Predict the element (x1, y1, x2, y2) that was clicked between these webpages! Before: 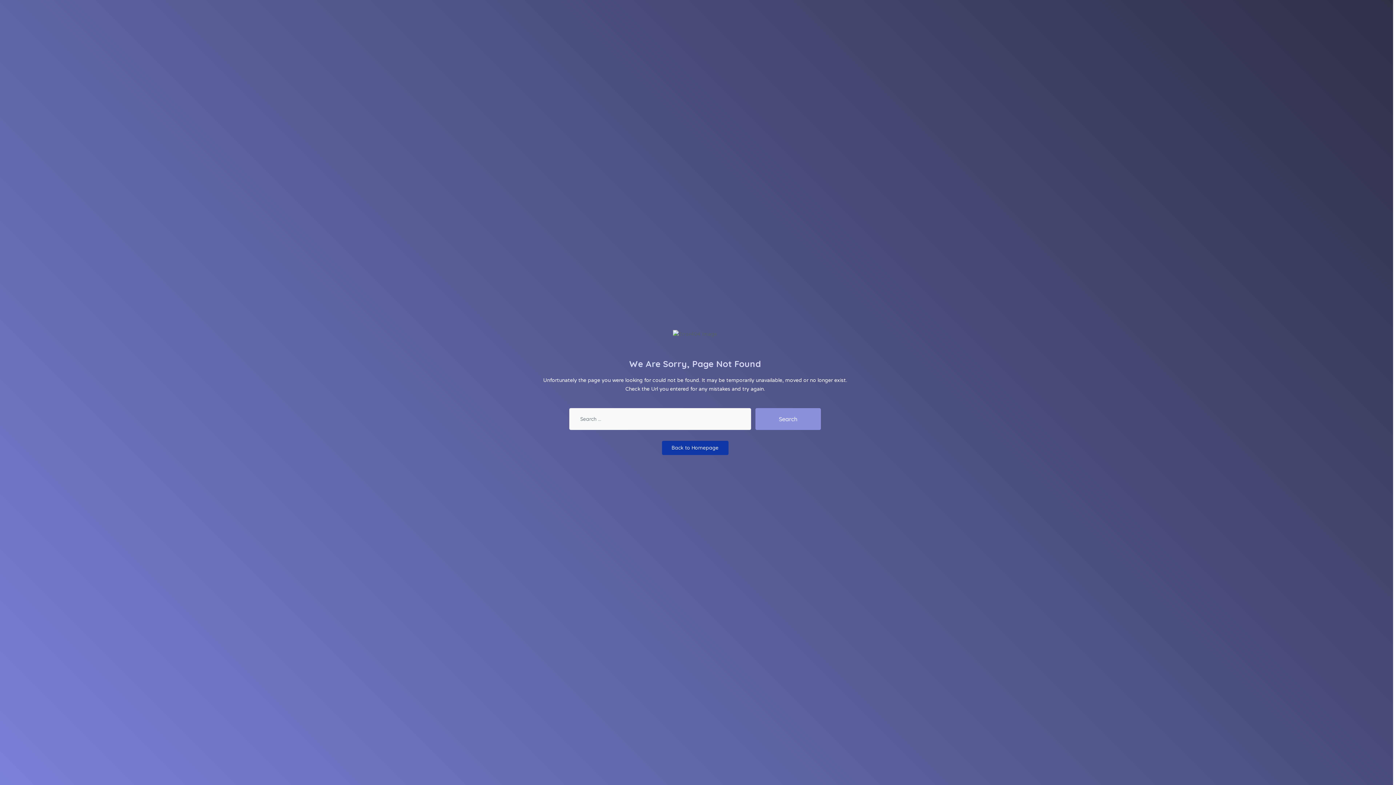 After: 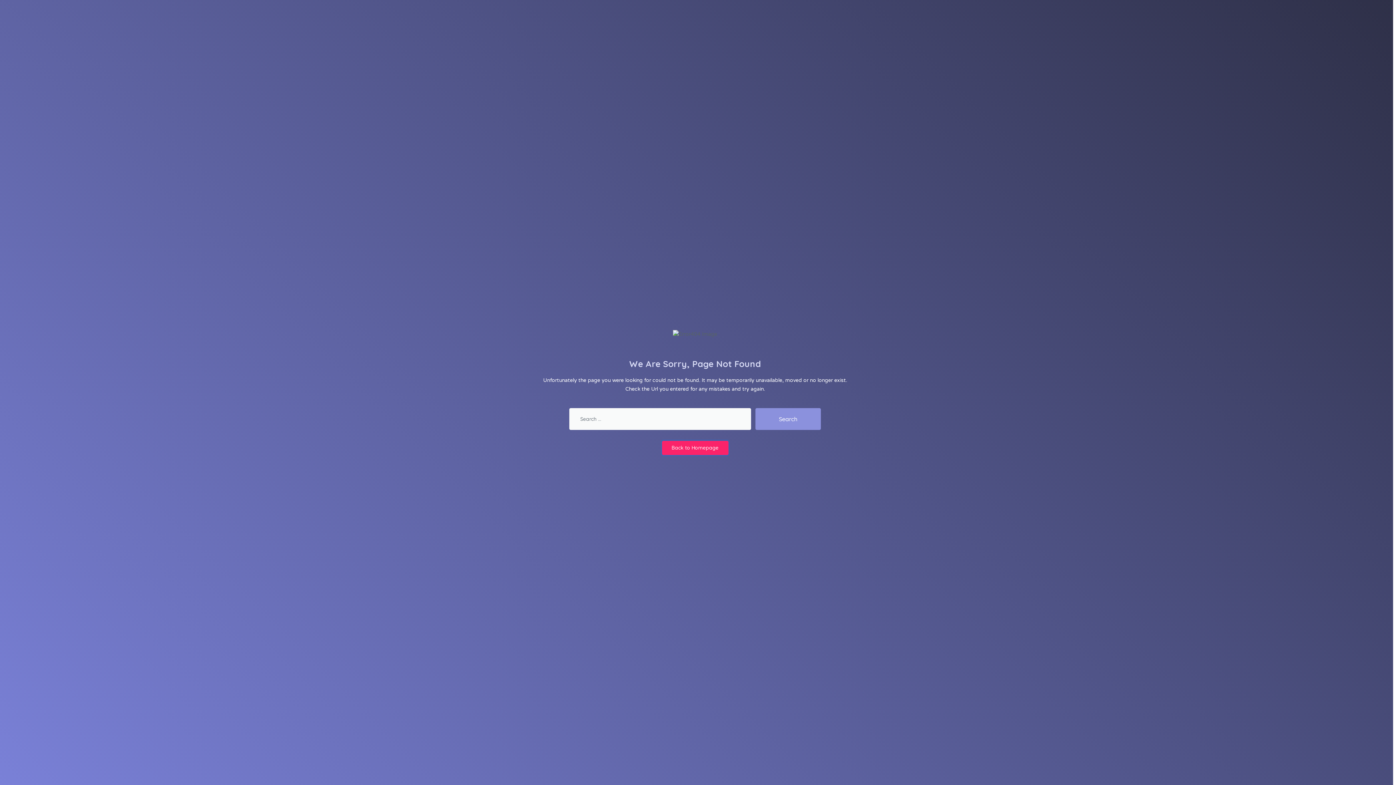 Action: label: Back to Homepage bbox: (662, 441, 728, 455)